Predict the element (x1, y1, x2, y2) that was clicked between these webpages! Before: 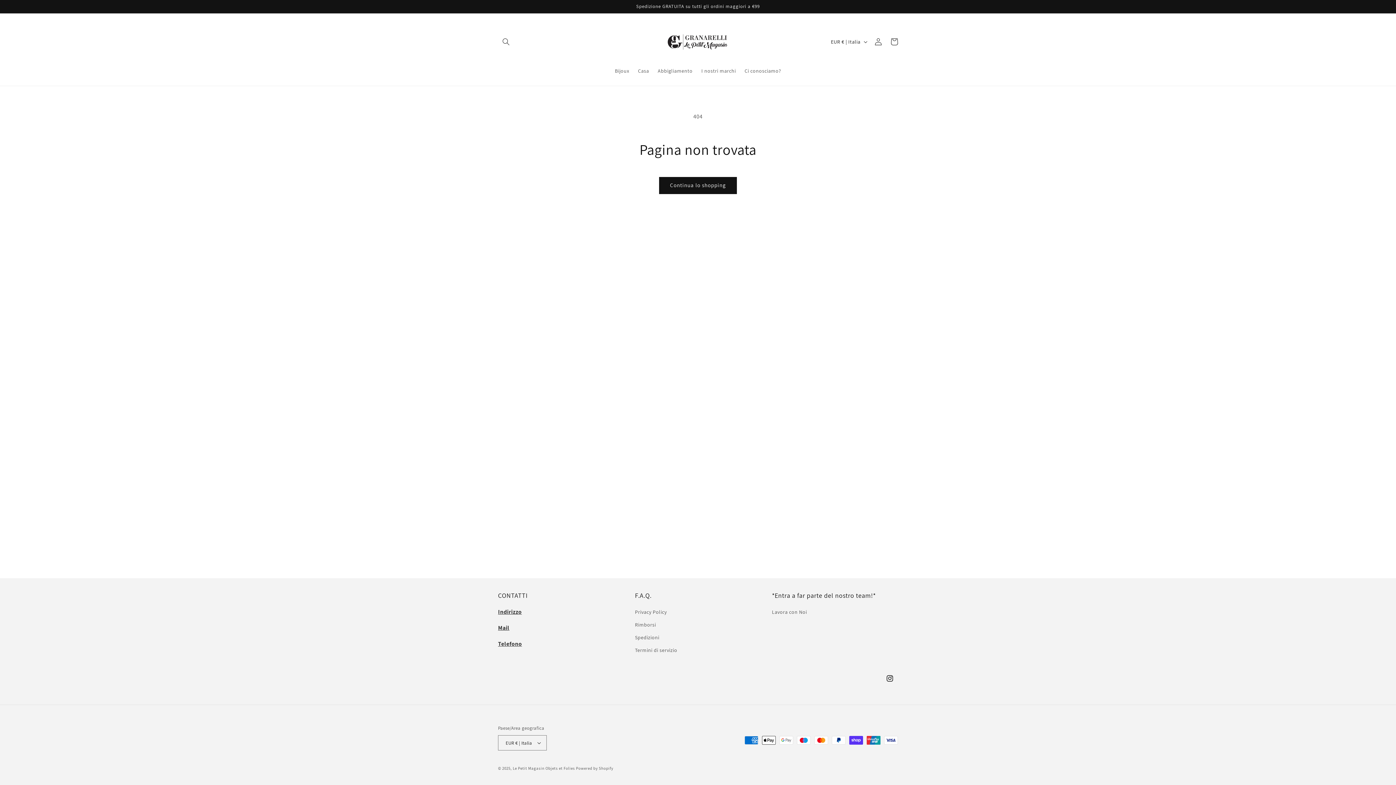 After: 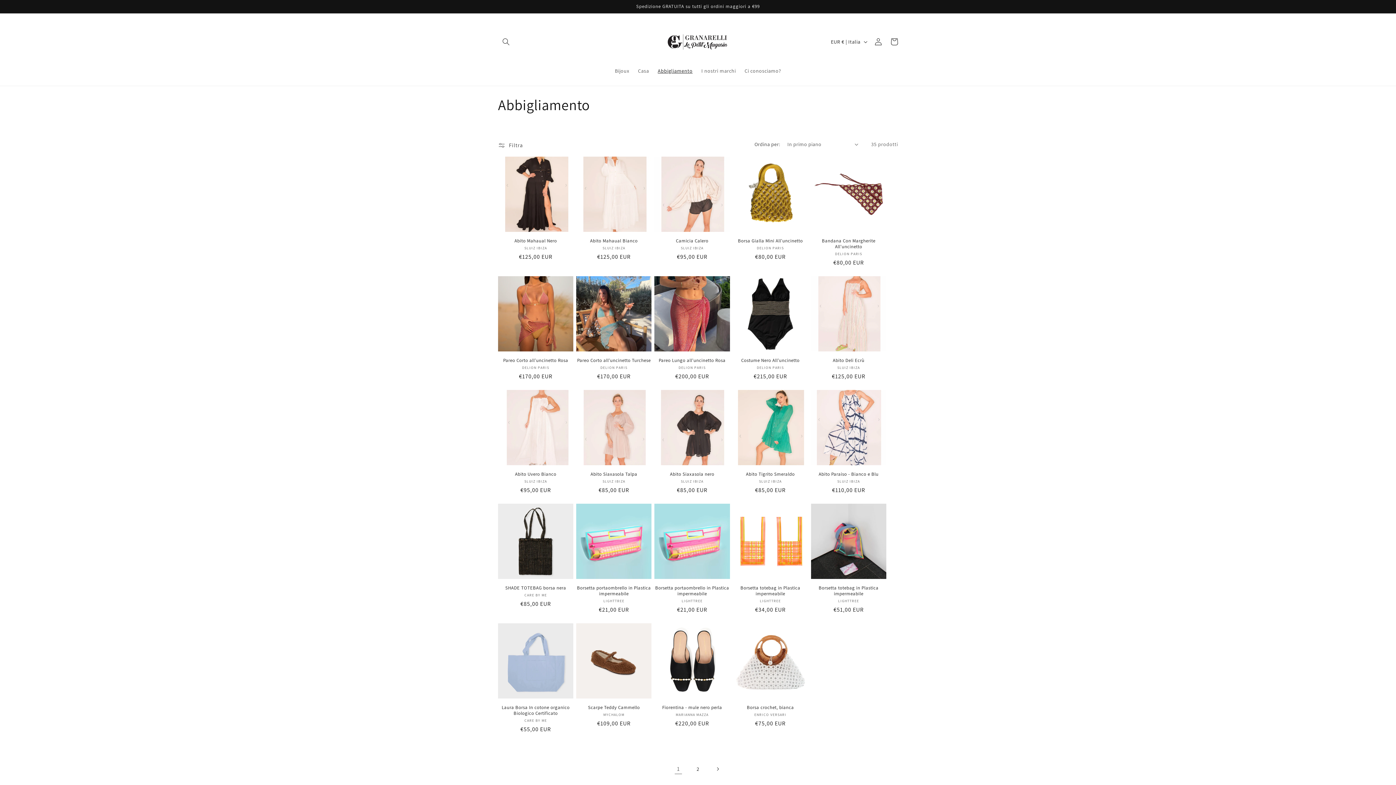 Action: bbox: (653, 63, 697, 78) label: Abbigliamento